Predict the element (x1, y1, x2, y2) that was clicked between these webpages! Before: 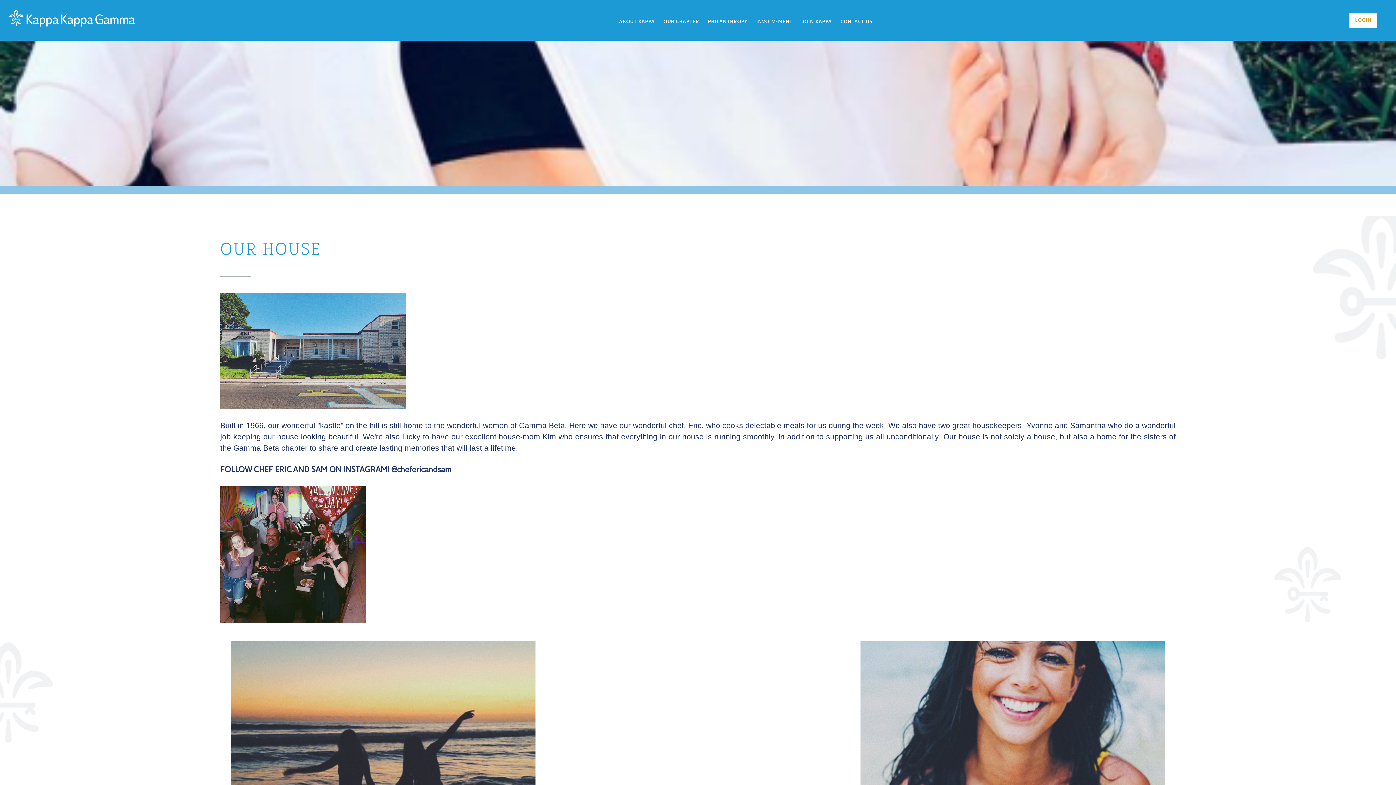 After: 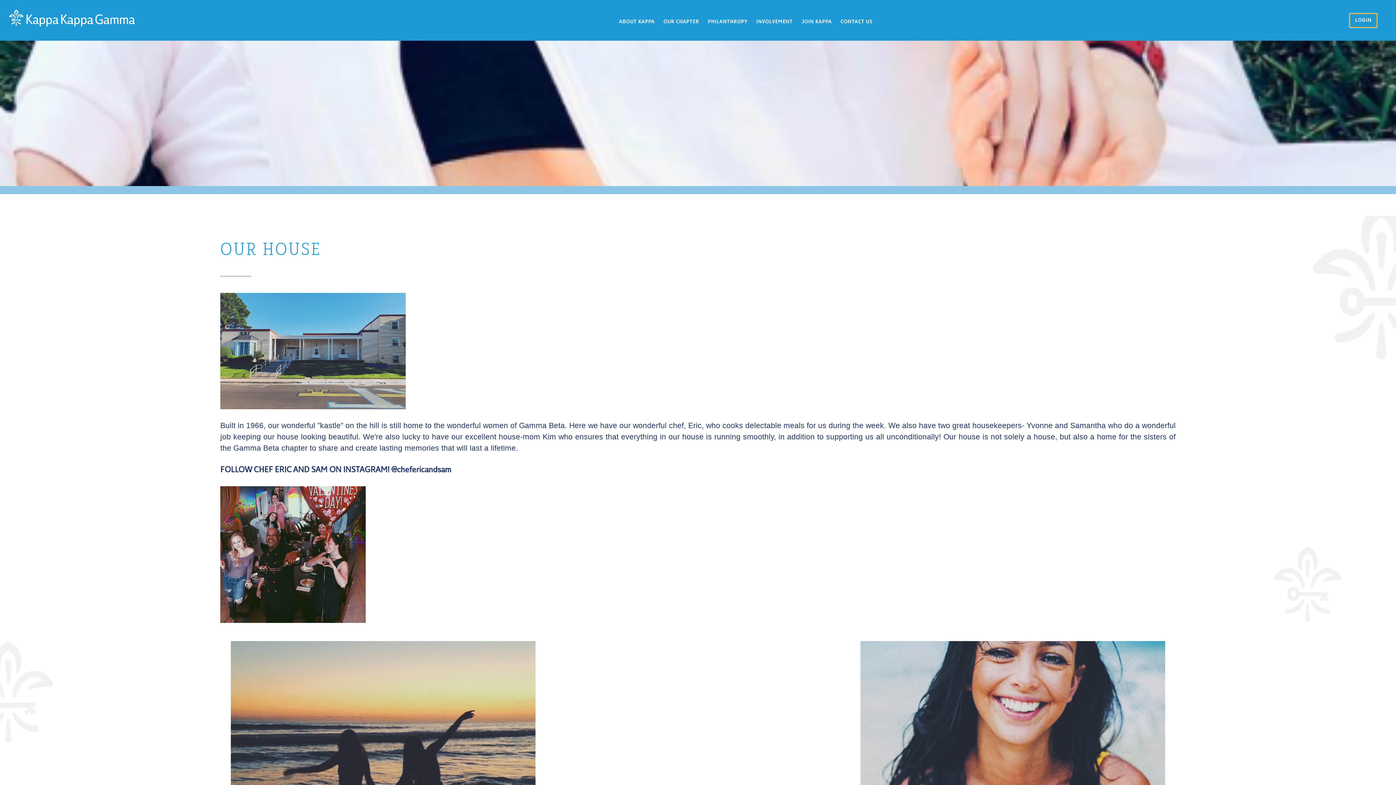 Action: label: LOGIN bbox: (1349, 15, 1377, 23)